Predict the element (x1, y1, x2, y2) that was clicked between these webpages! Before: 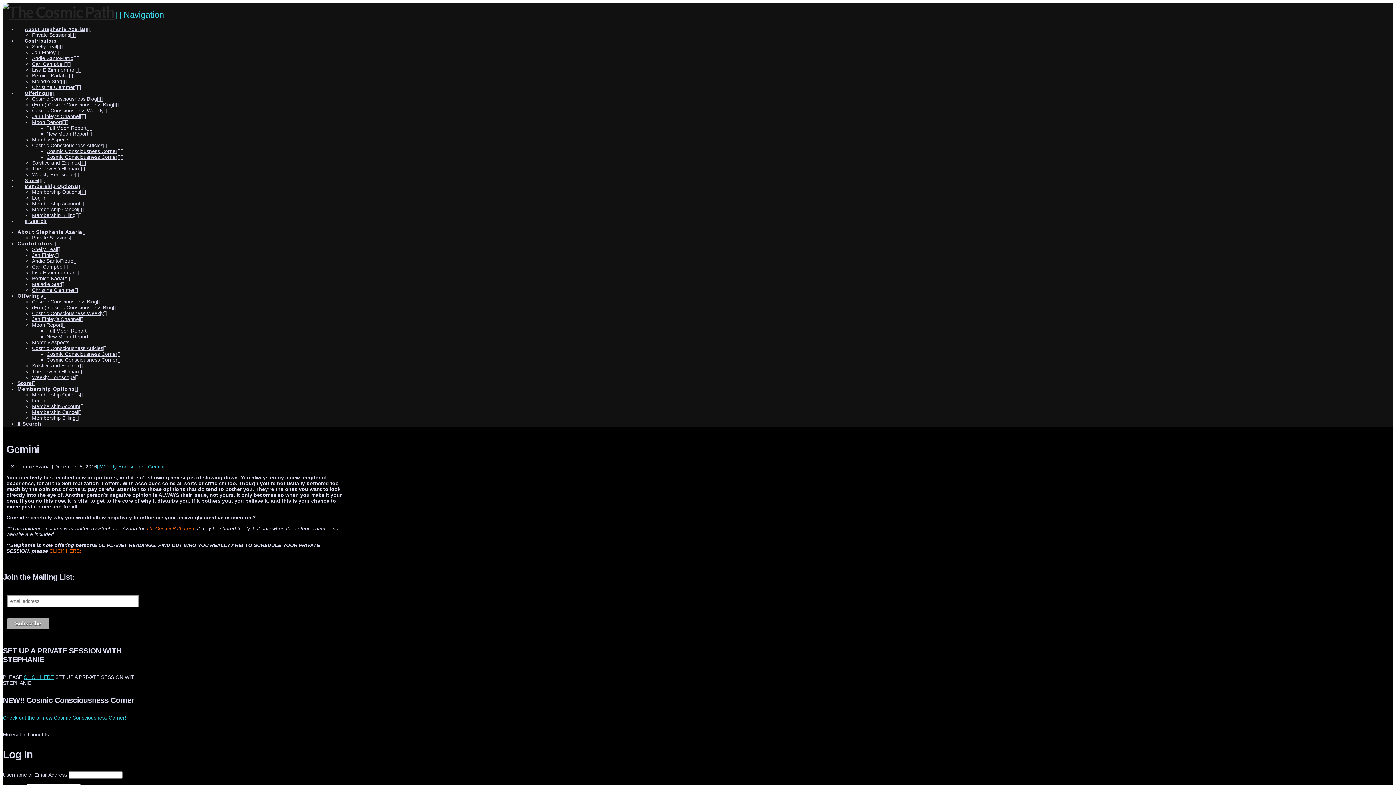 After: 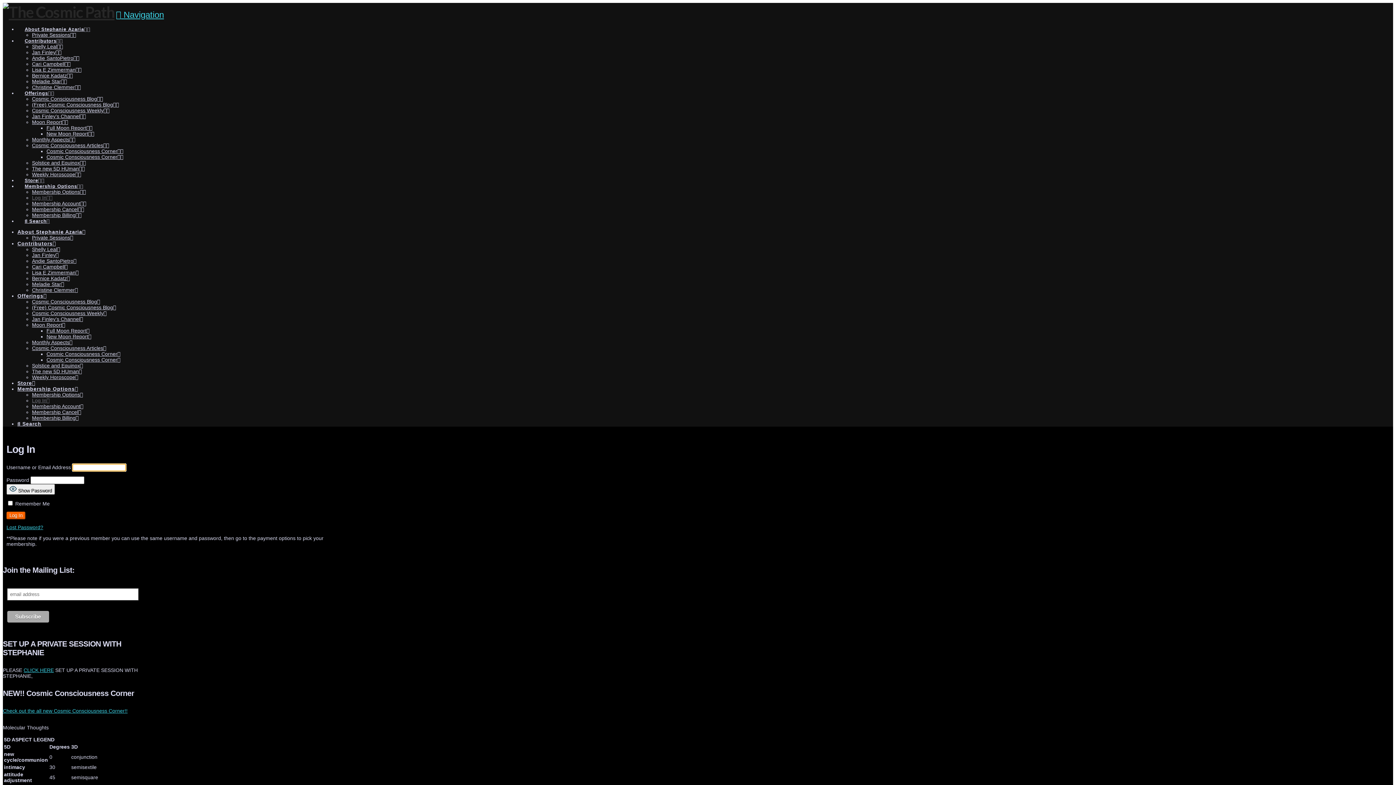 Action: bbox: (32, 397, 49, 403) label: Log In